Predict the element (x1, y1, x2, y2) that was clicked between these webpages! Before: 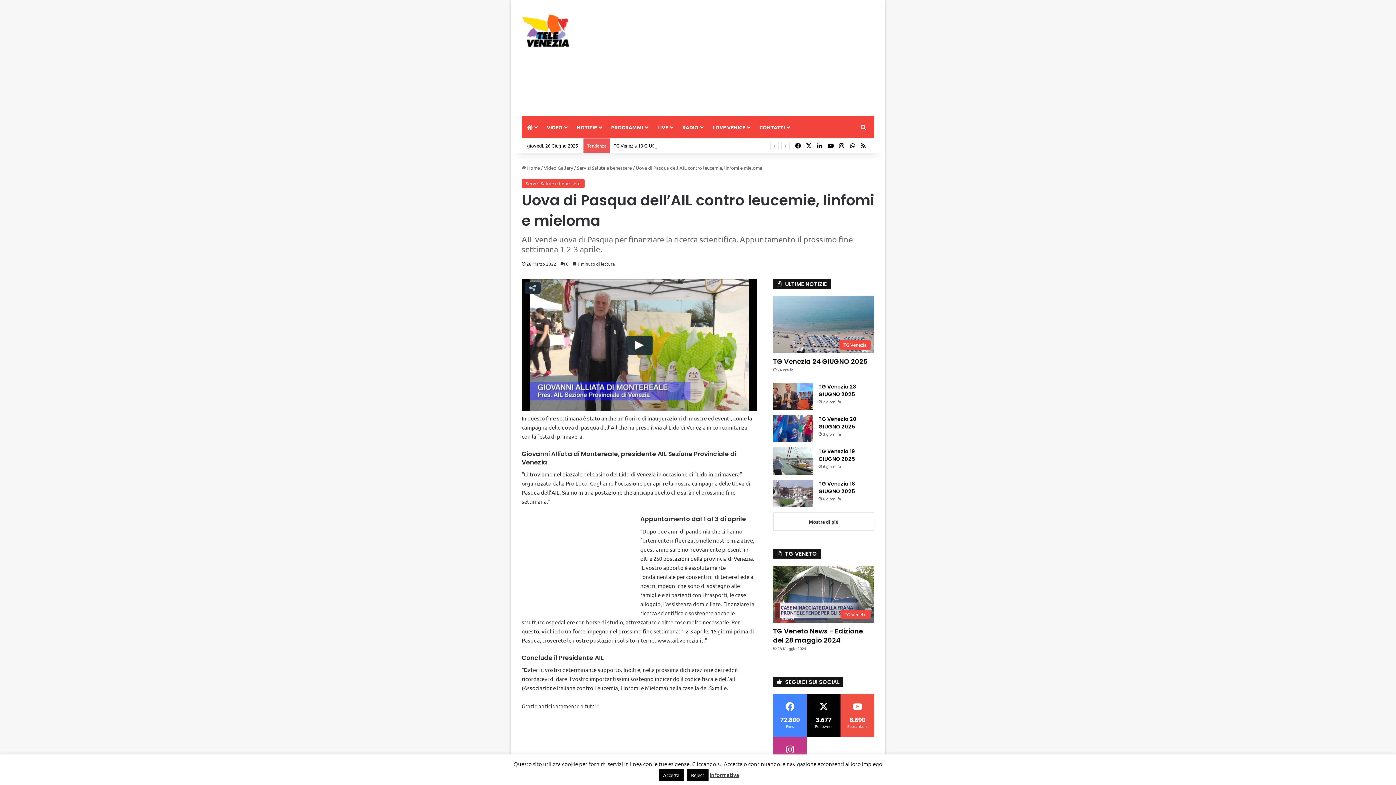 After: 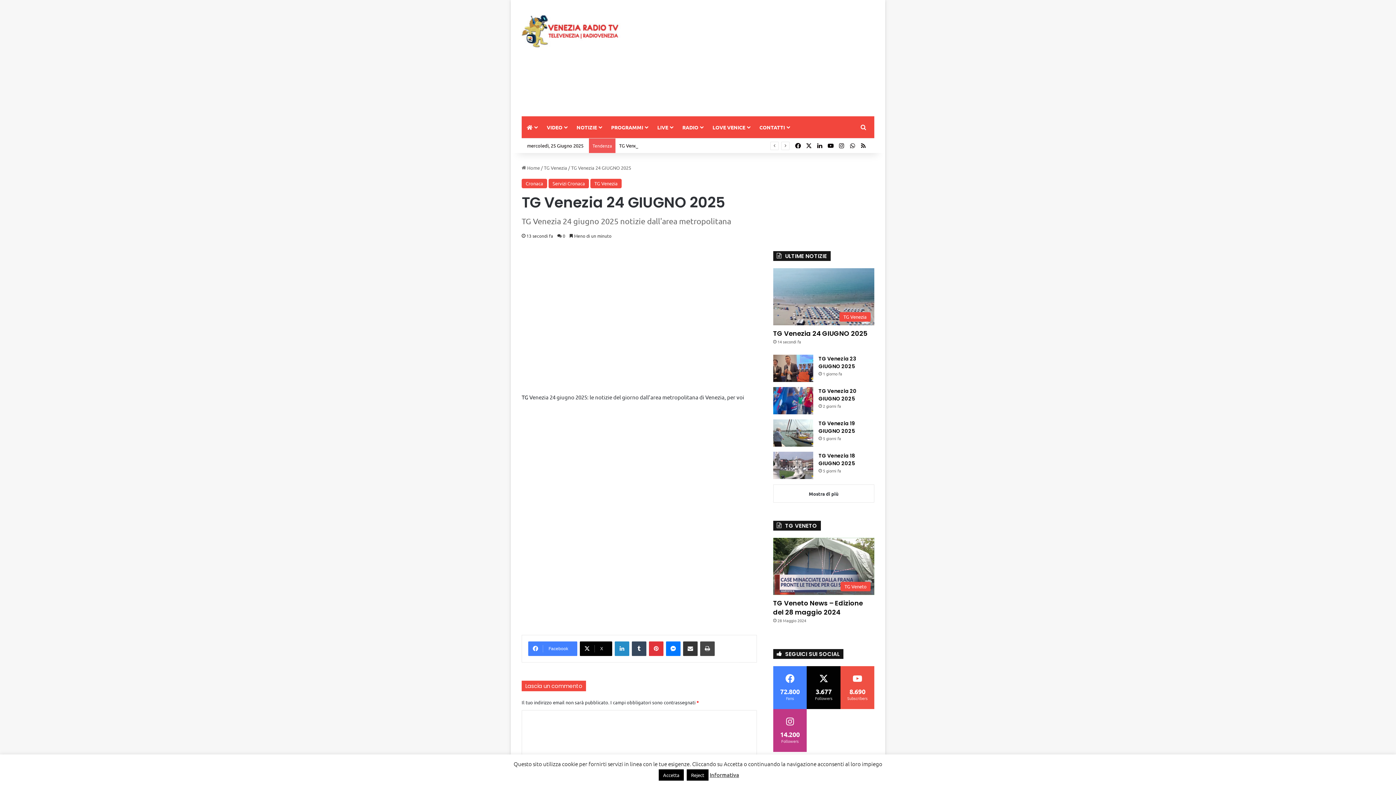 Action: label: TG Venezia 24 GIUGNO 2025 bbox: (773, 357, 867, 366)